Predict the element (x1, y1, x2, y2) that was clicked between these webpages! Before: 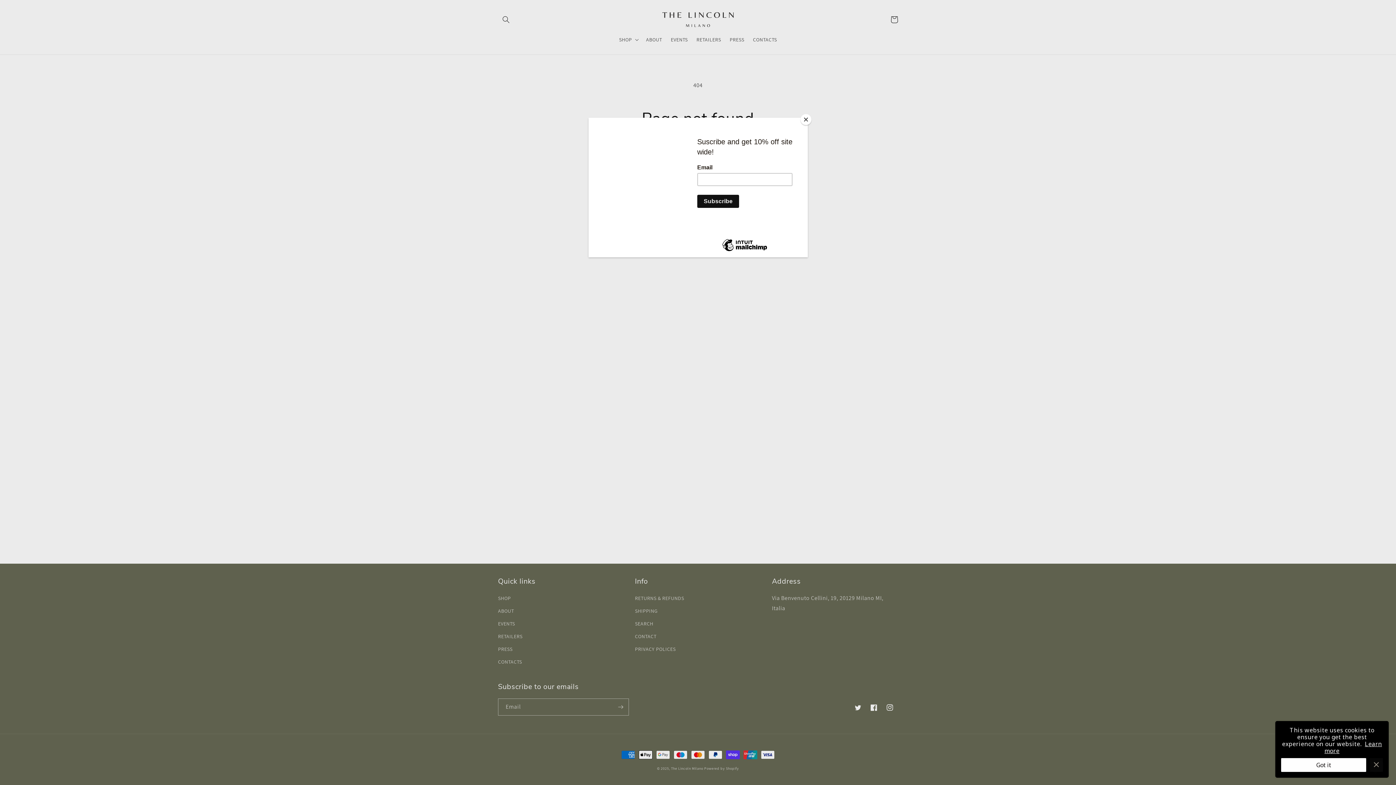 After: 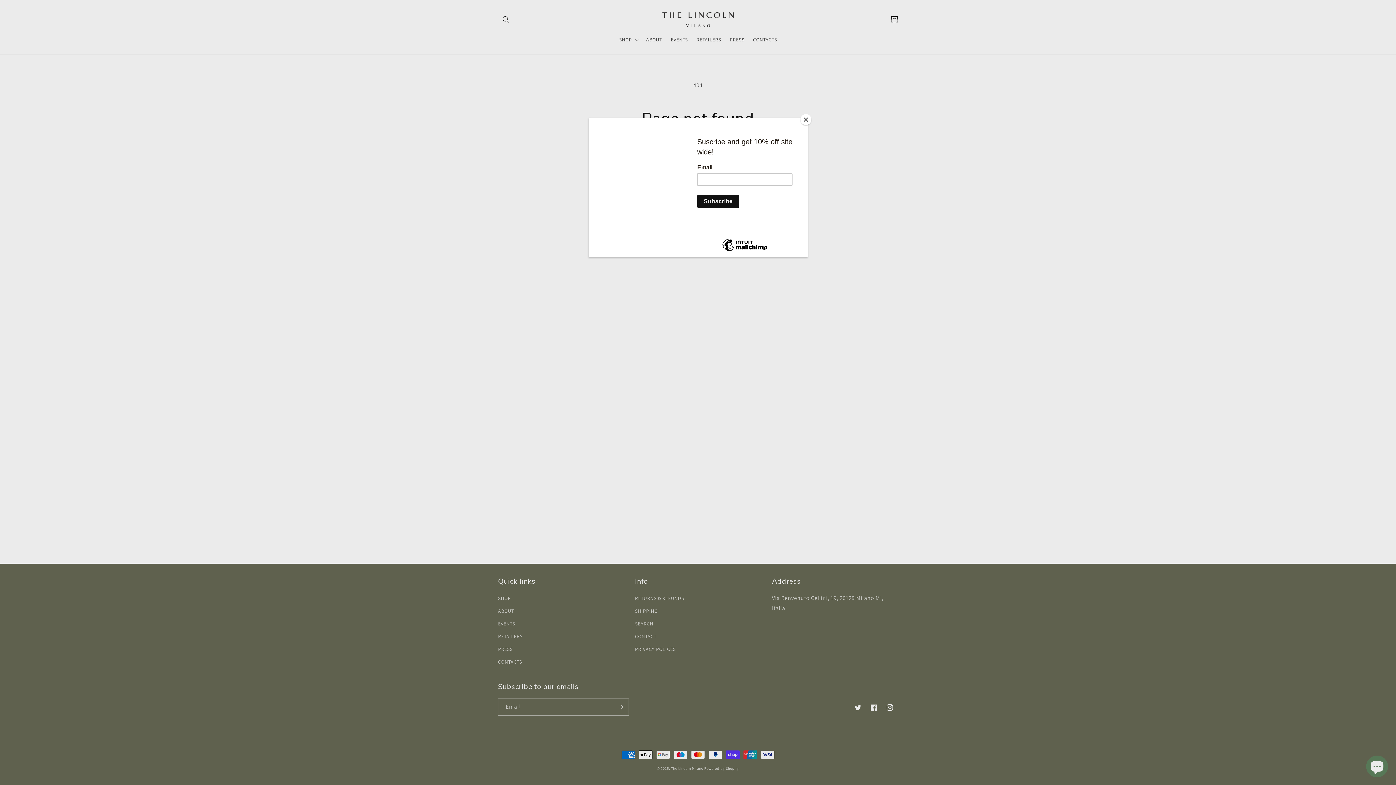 Action: bbox: (1281, 758, 1366, 772) label: Got it